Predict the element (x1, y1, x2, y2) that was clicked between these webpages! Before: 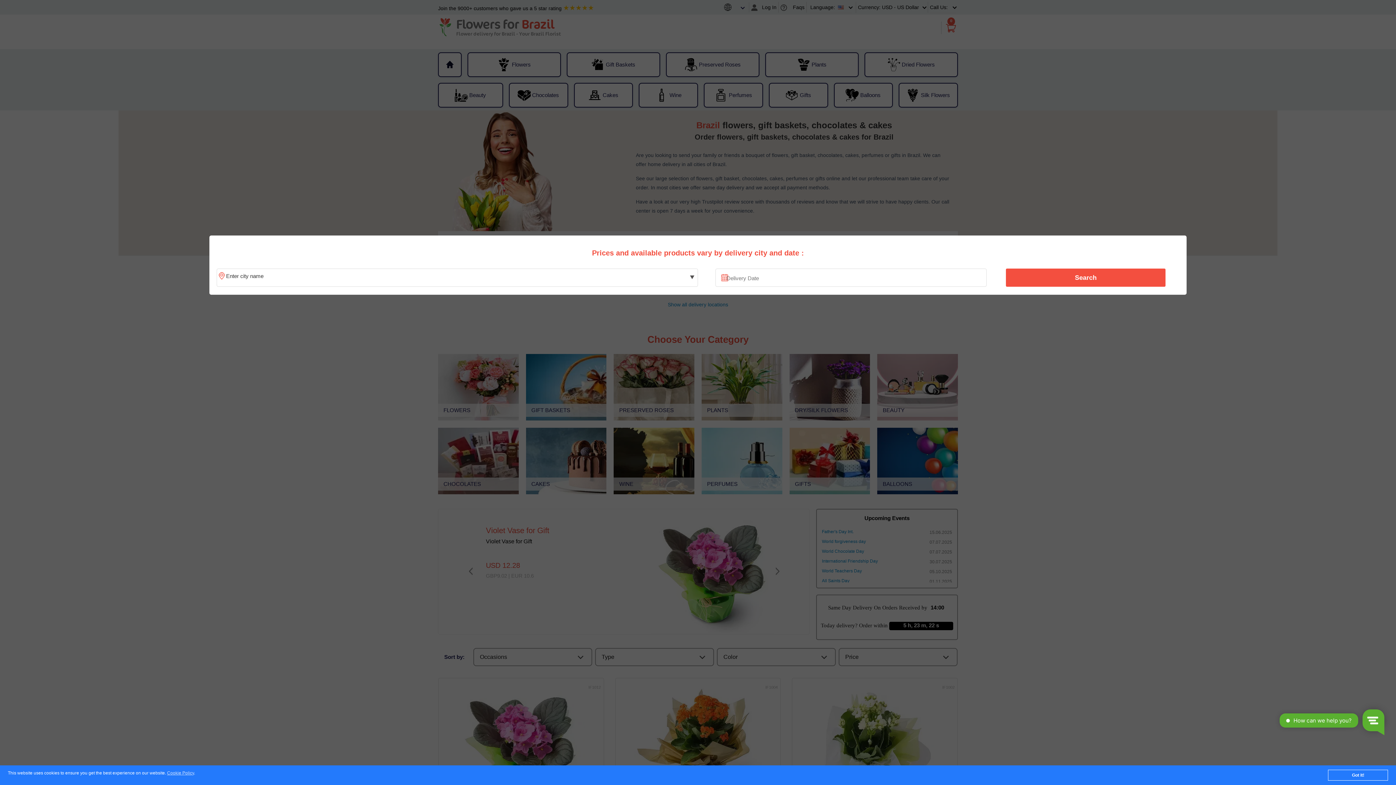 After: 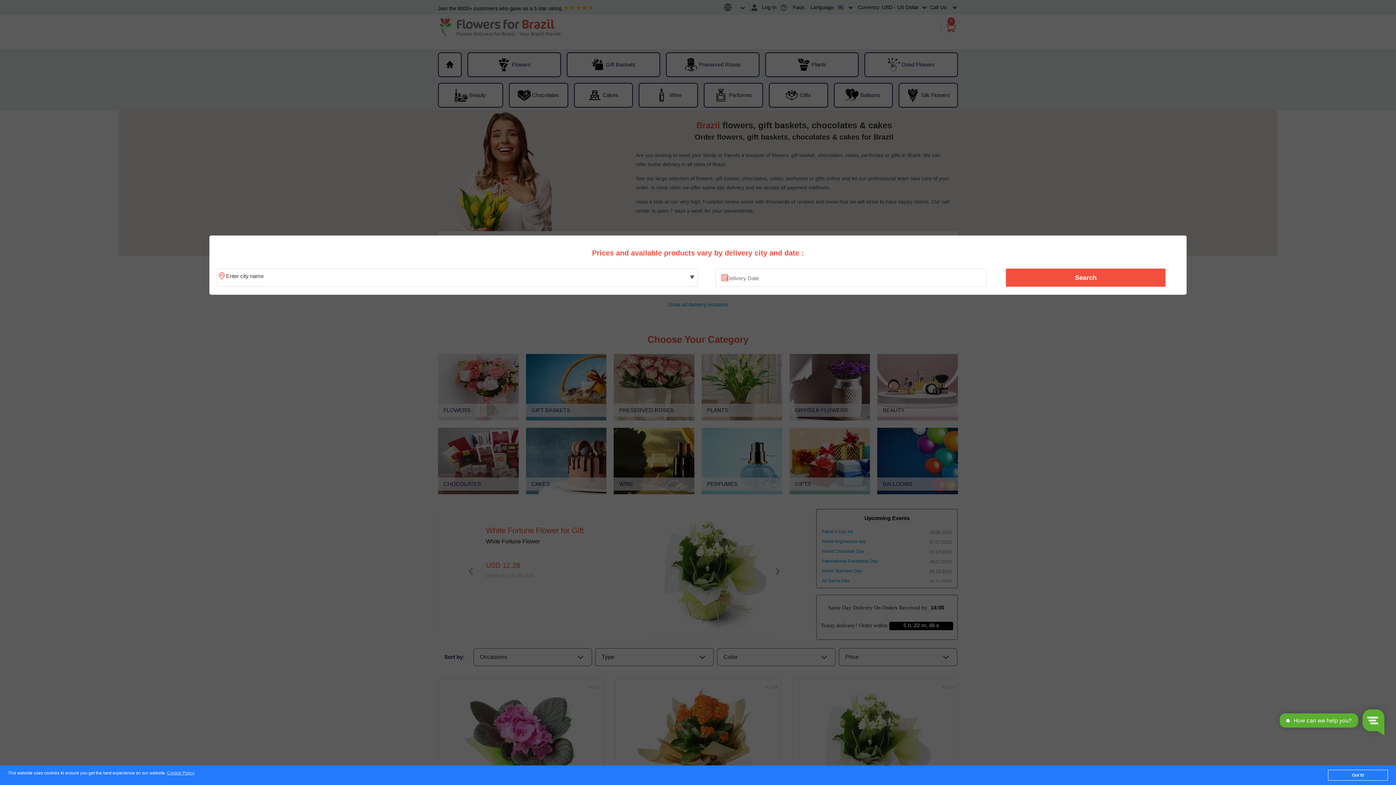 Action: label: Search bbox: (1010, 270, 1161, 285)